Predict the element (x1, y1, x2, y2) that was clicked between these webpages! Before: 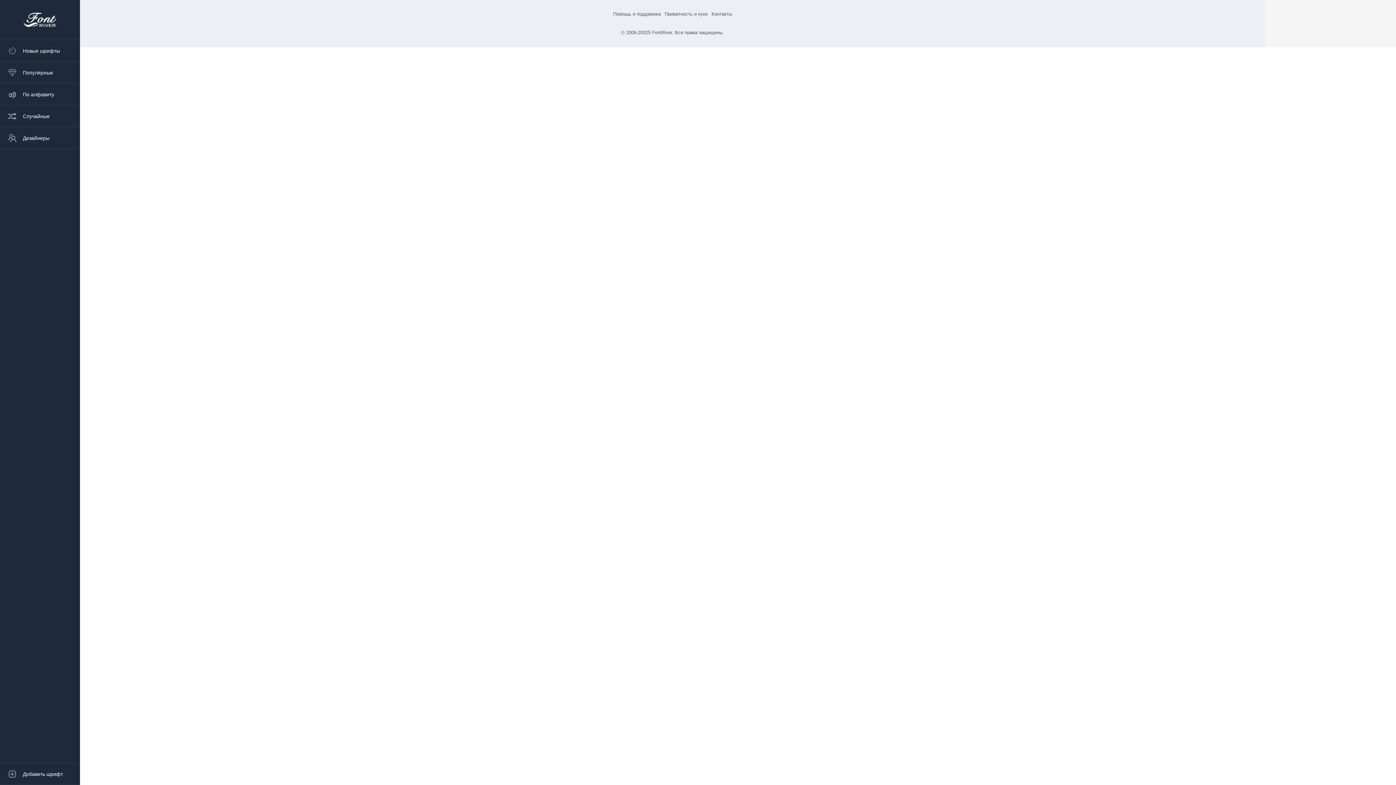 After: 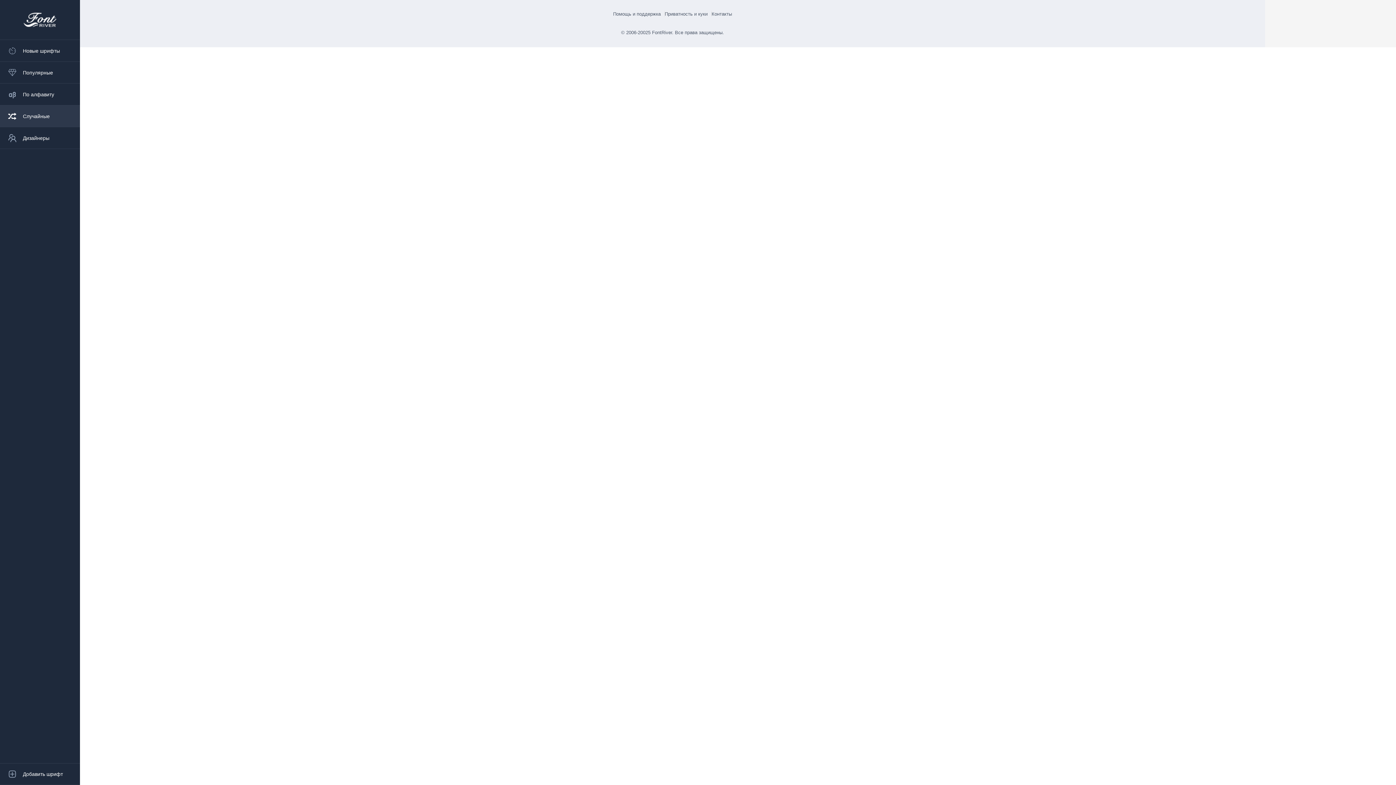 Action: bbox: (0, 105, 80, 127) label: Случайные